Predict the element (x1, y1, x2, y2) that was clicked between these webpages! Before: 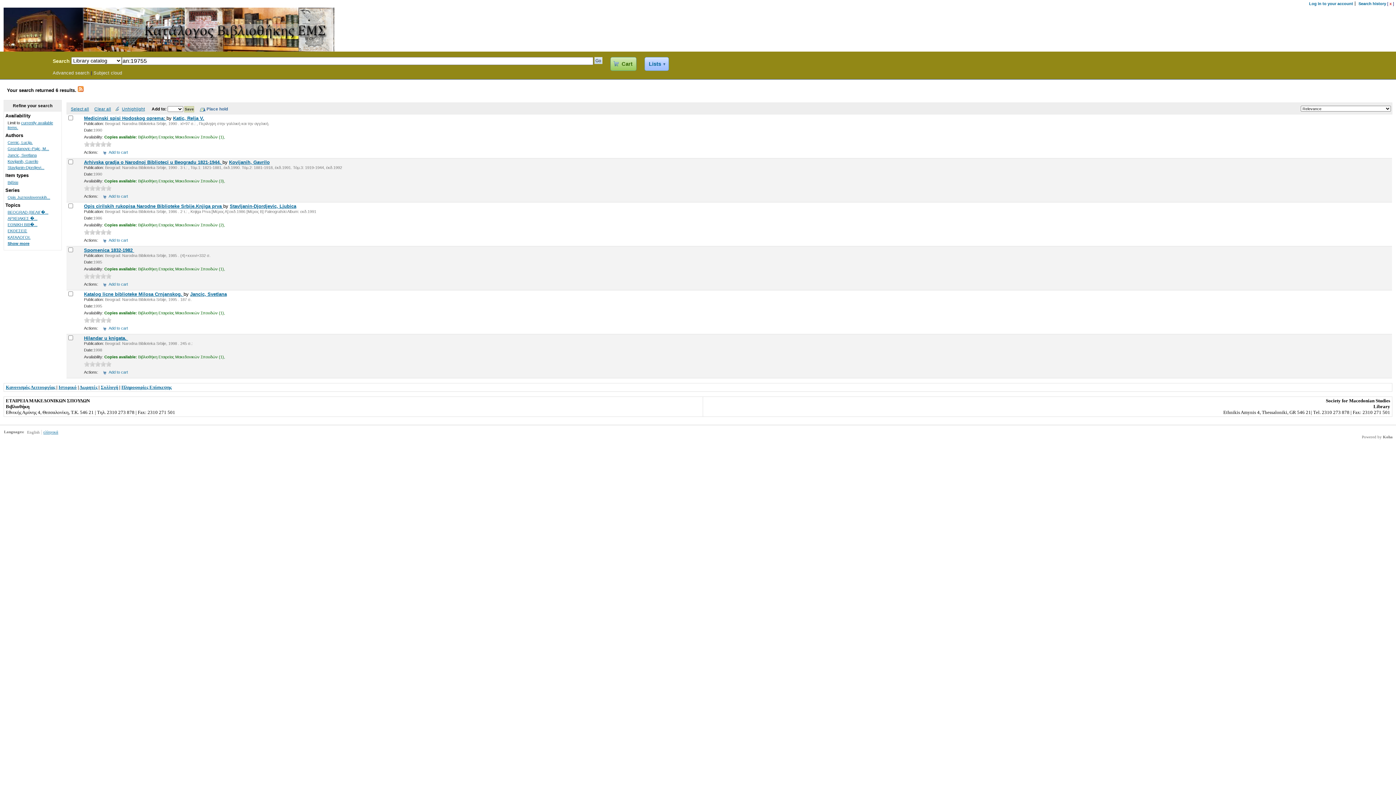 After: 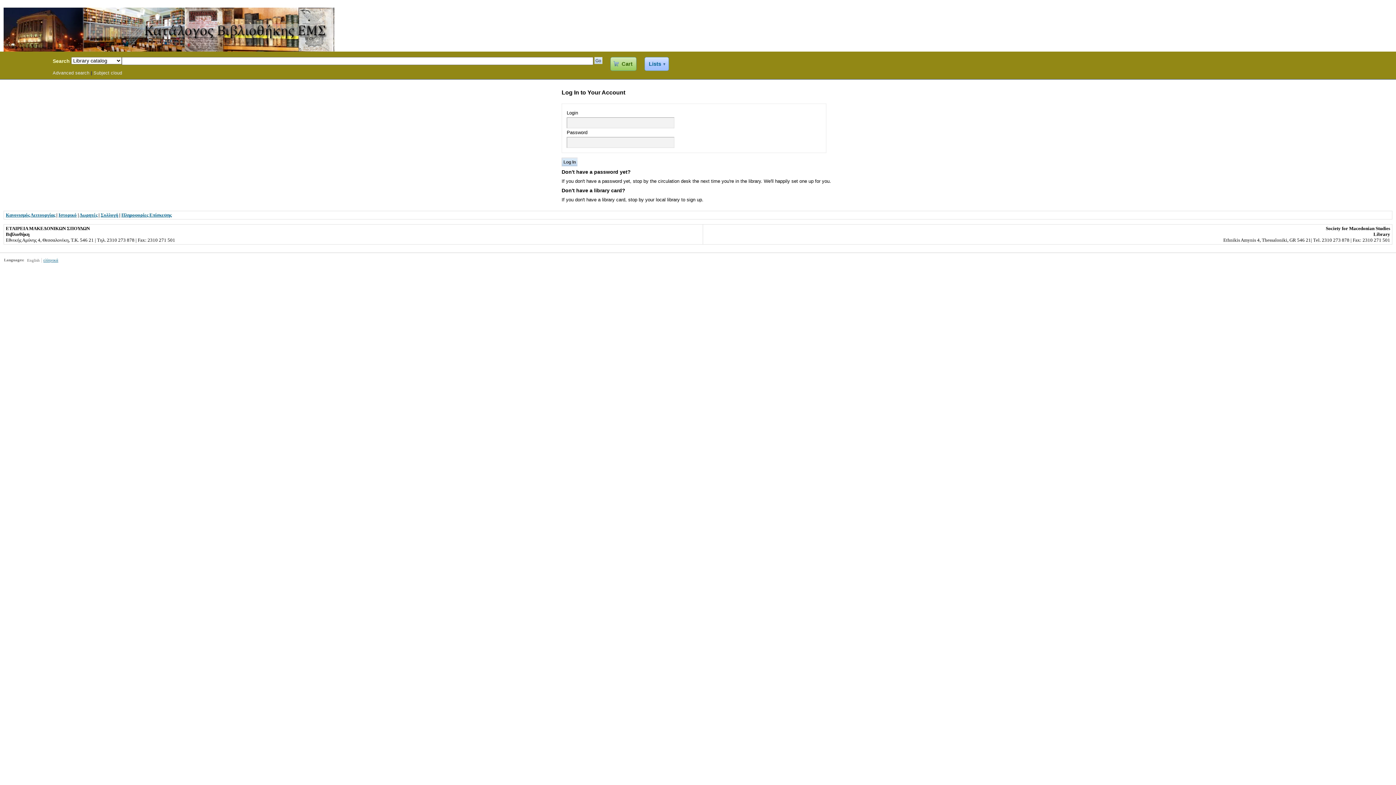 Action: label: Log in to your account bbox: (1309, 1, 1353, 5)